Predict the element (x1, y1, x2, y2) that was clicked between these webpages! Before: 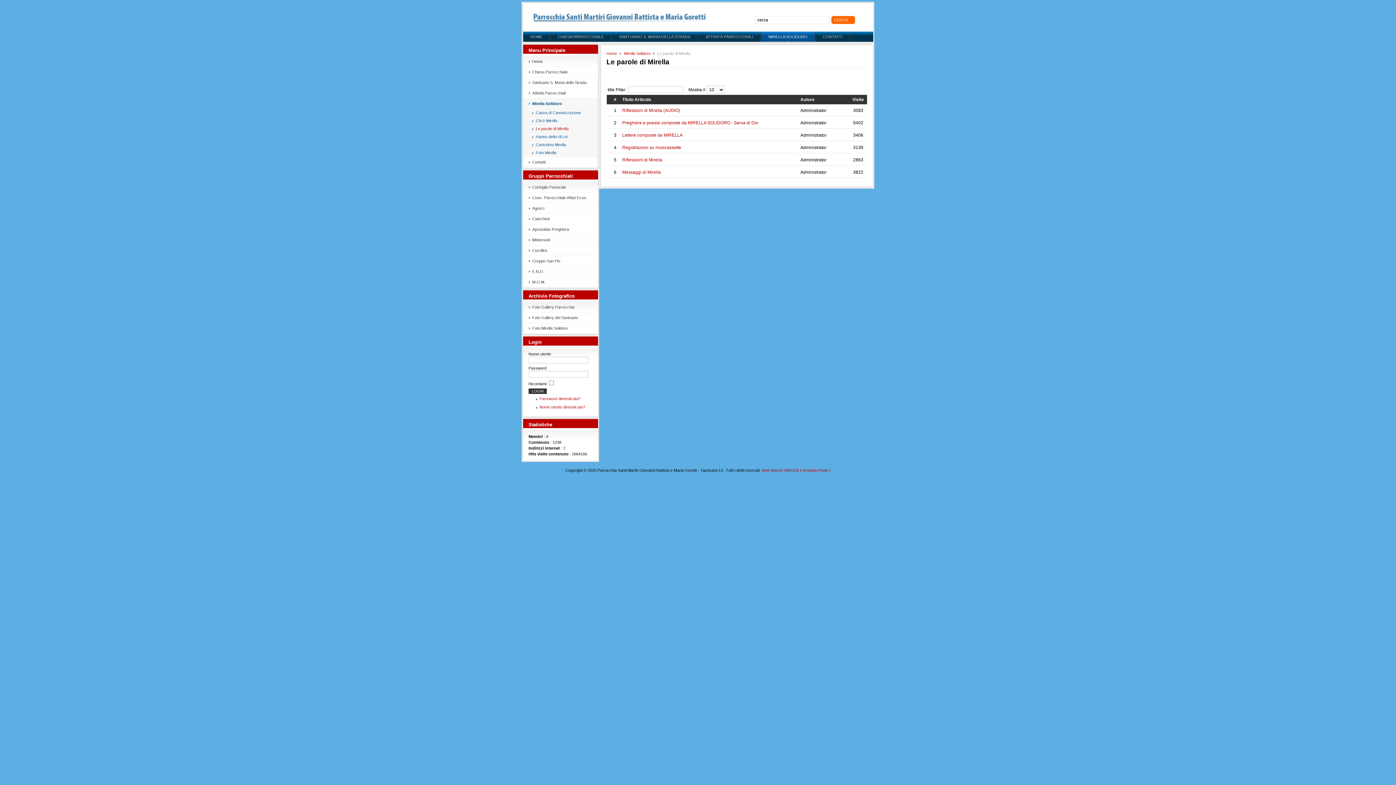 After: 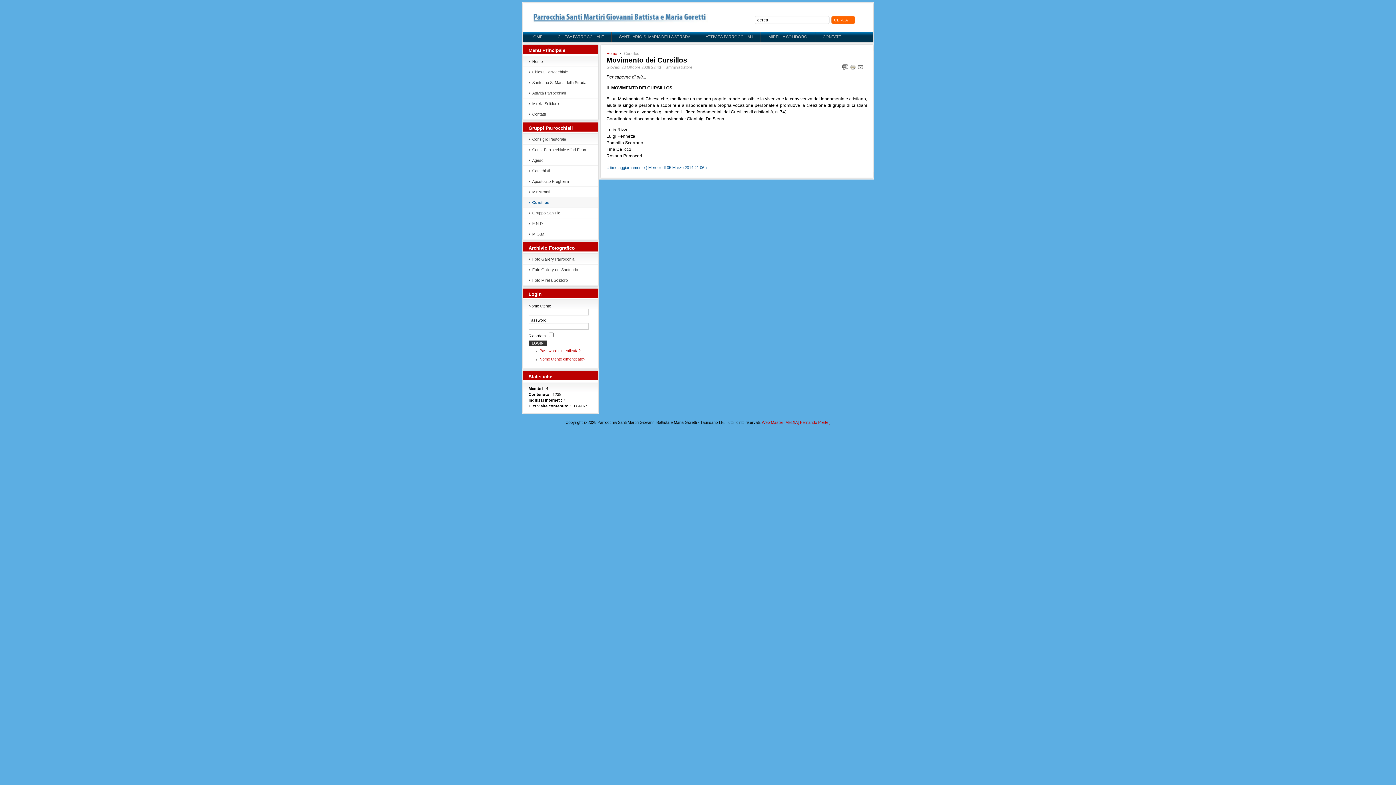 Action: bbox: (523, 245, 598, 255) label: Cursillos